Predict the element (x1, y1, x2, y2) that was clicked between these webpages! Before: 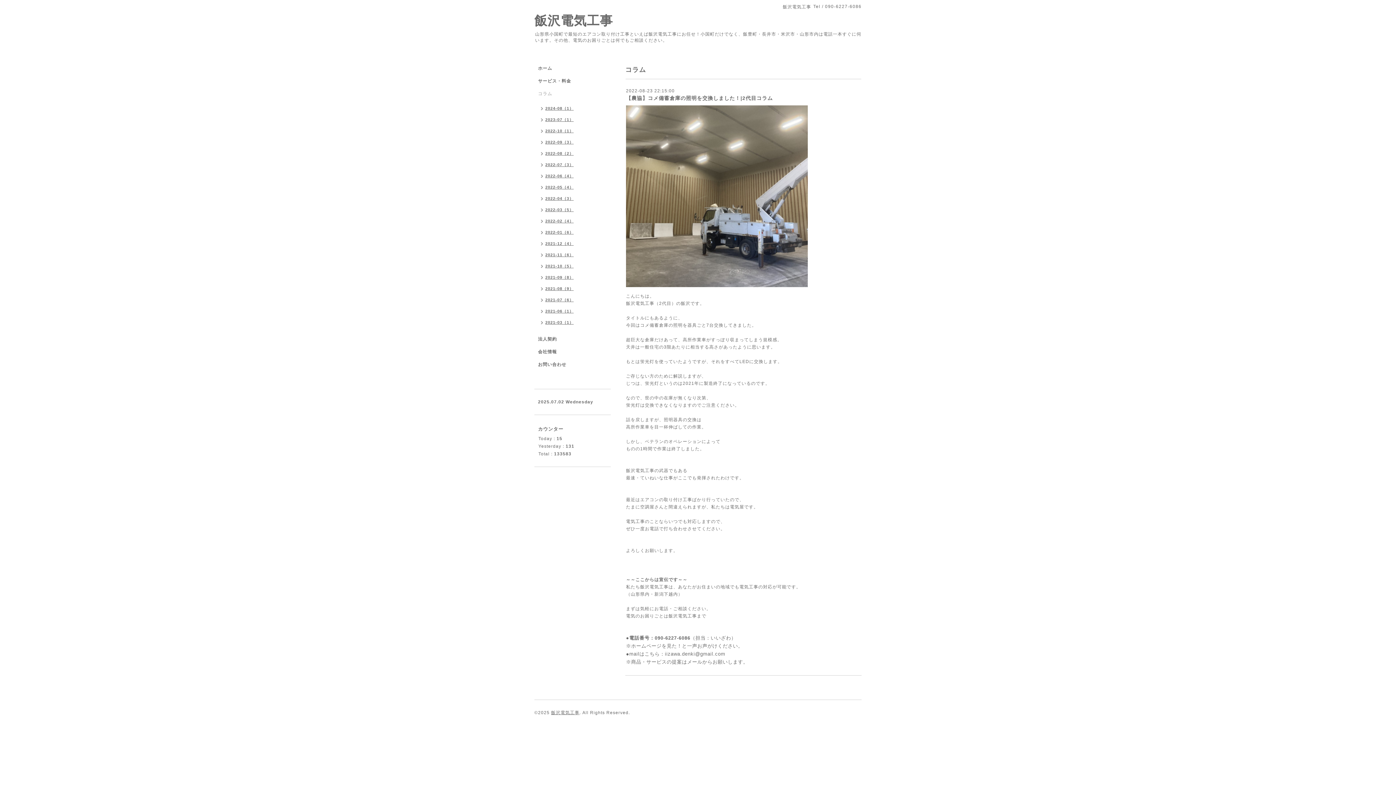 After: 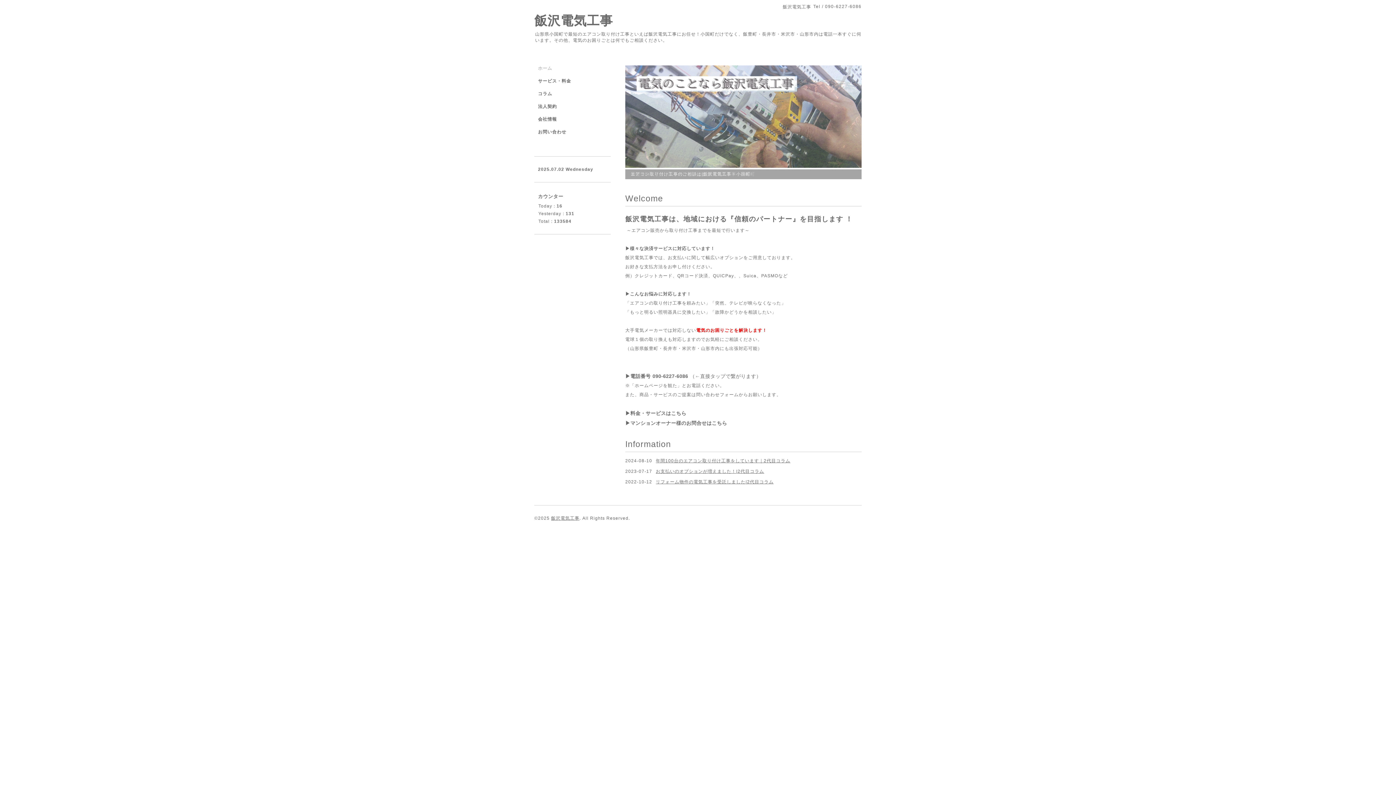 Action: label: 飯沢電気工事 bbox: (551, 710, 579, 715)